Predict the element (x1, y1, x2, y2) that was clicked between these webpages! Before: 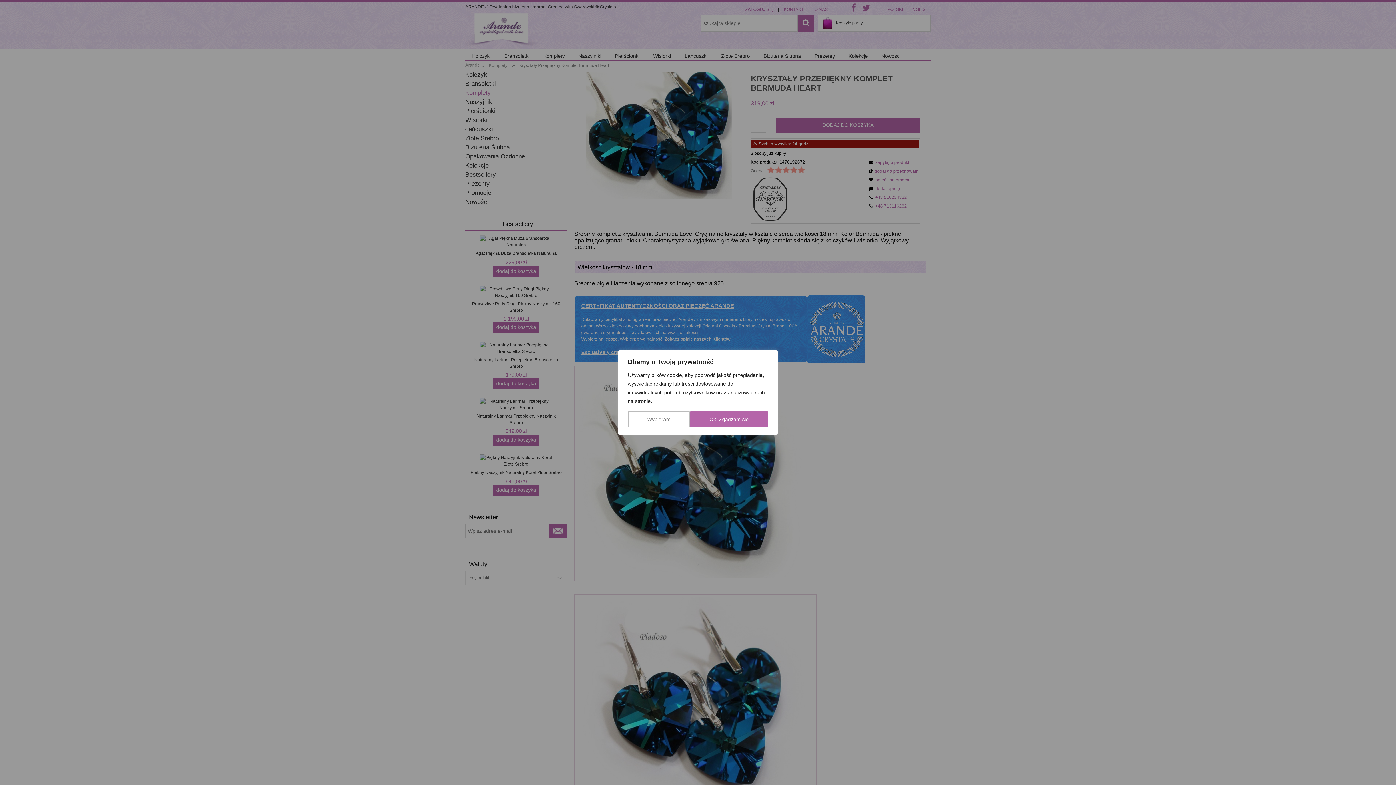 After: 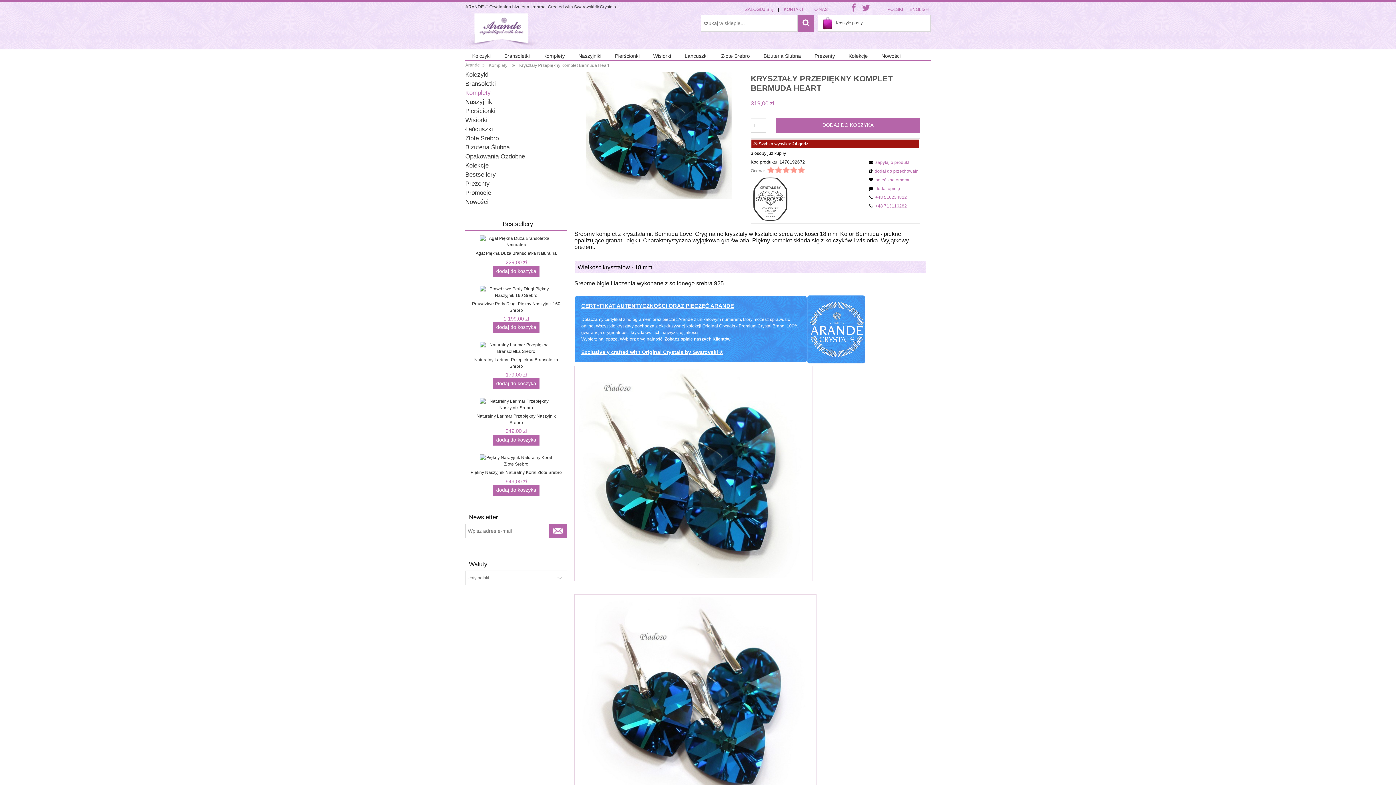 Action: bbox: (690, 411, 768, 427) label: Ok. Zgadzam się